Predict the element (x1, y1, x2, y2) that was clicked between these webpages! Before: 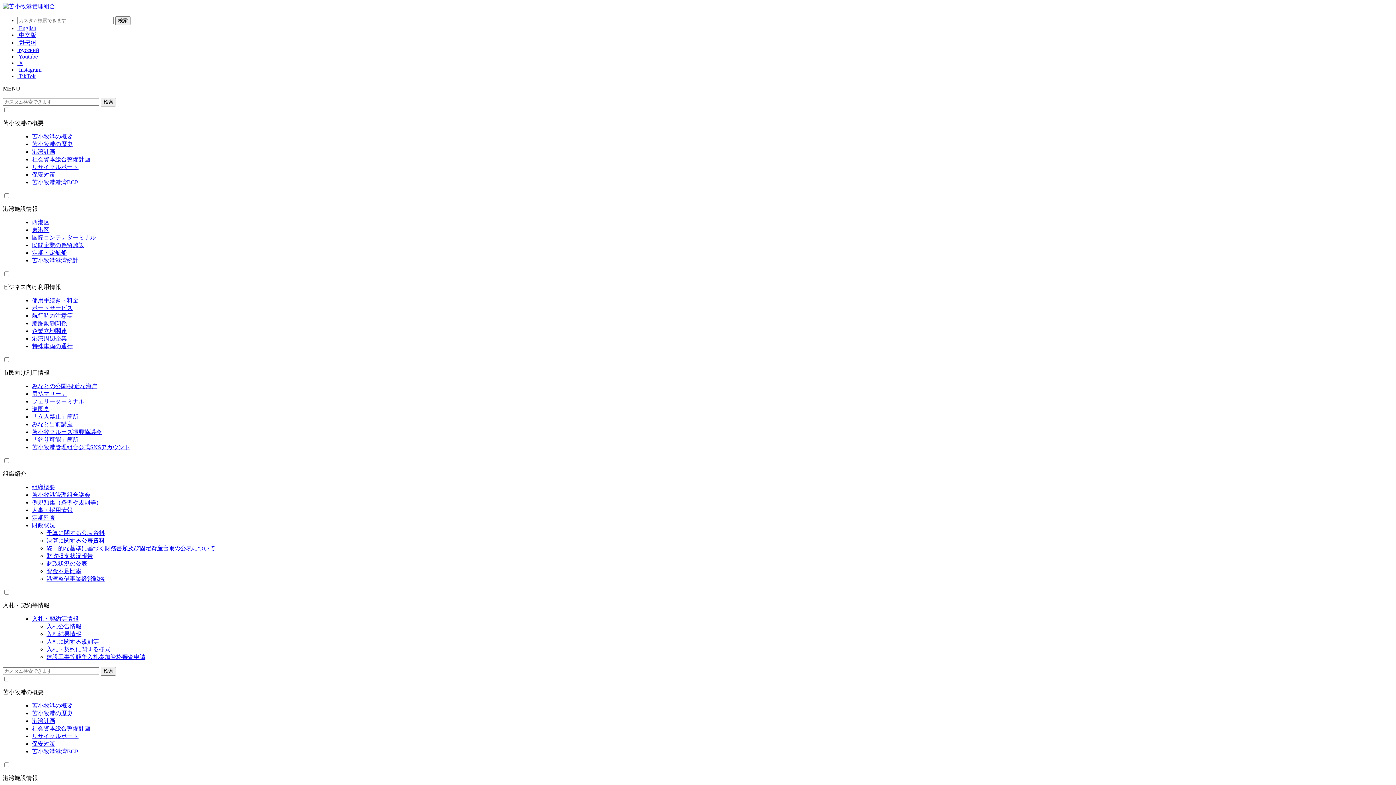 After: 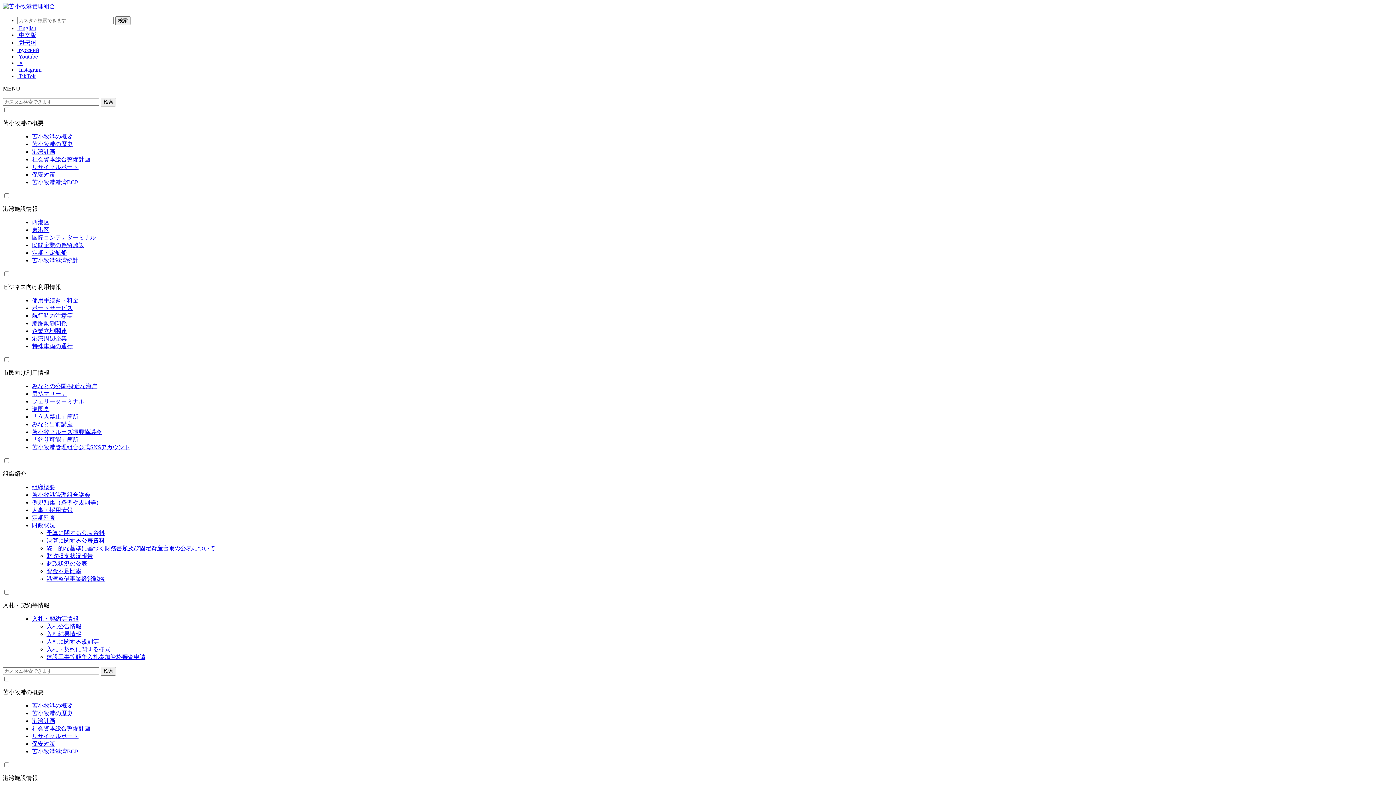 Action: label: 東港区 bbox: (32, 226, 49, 233)